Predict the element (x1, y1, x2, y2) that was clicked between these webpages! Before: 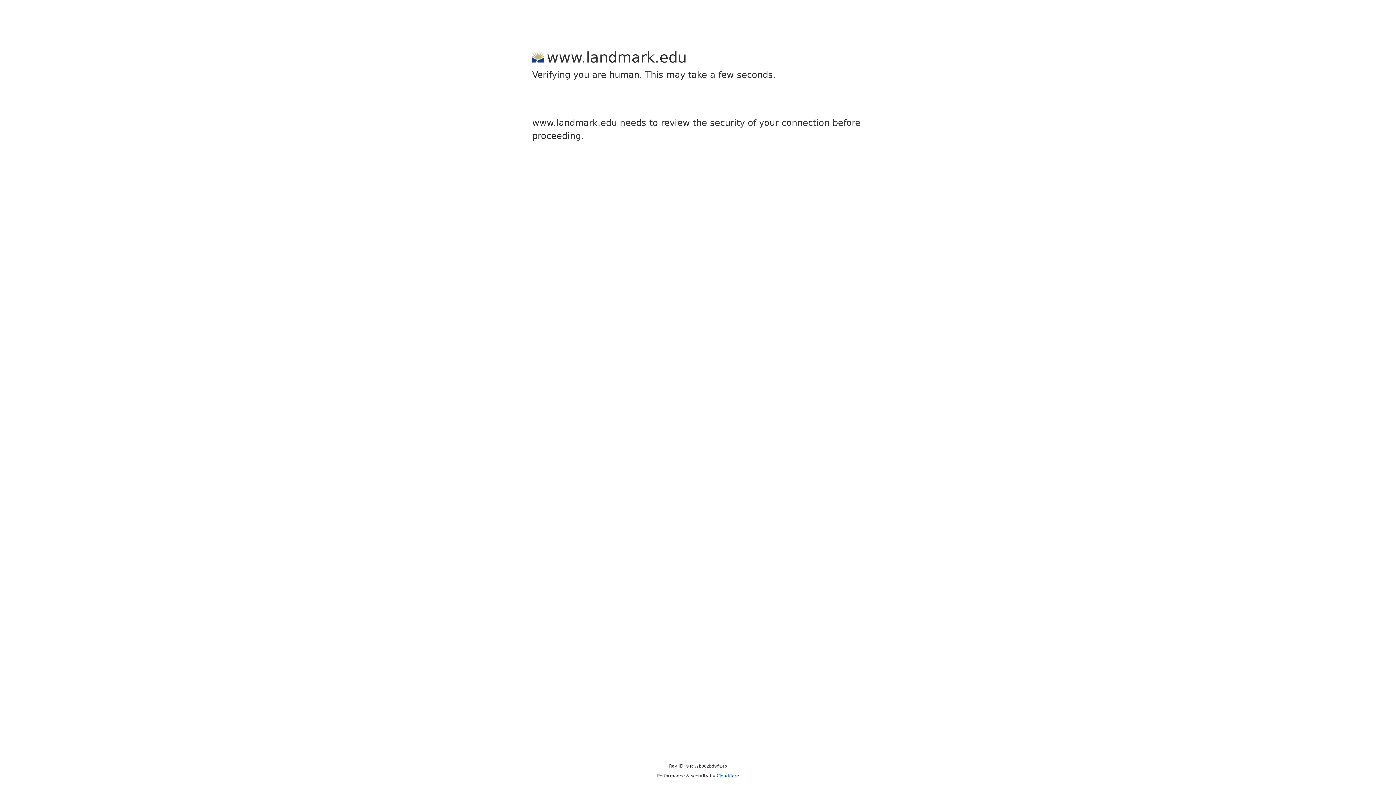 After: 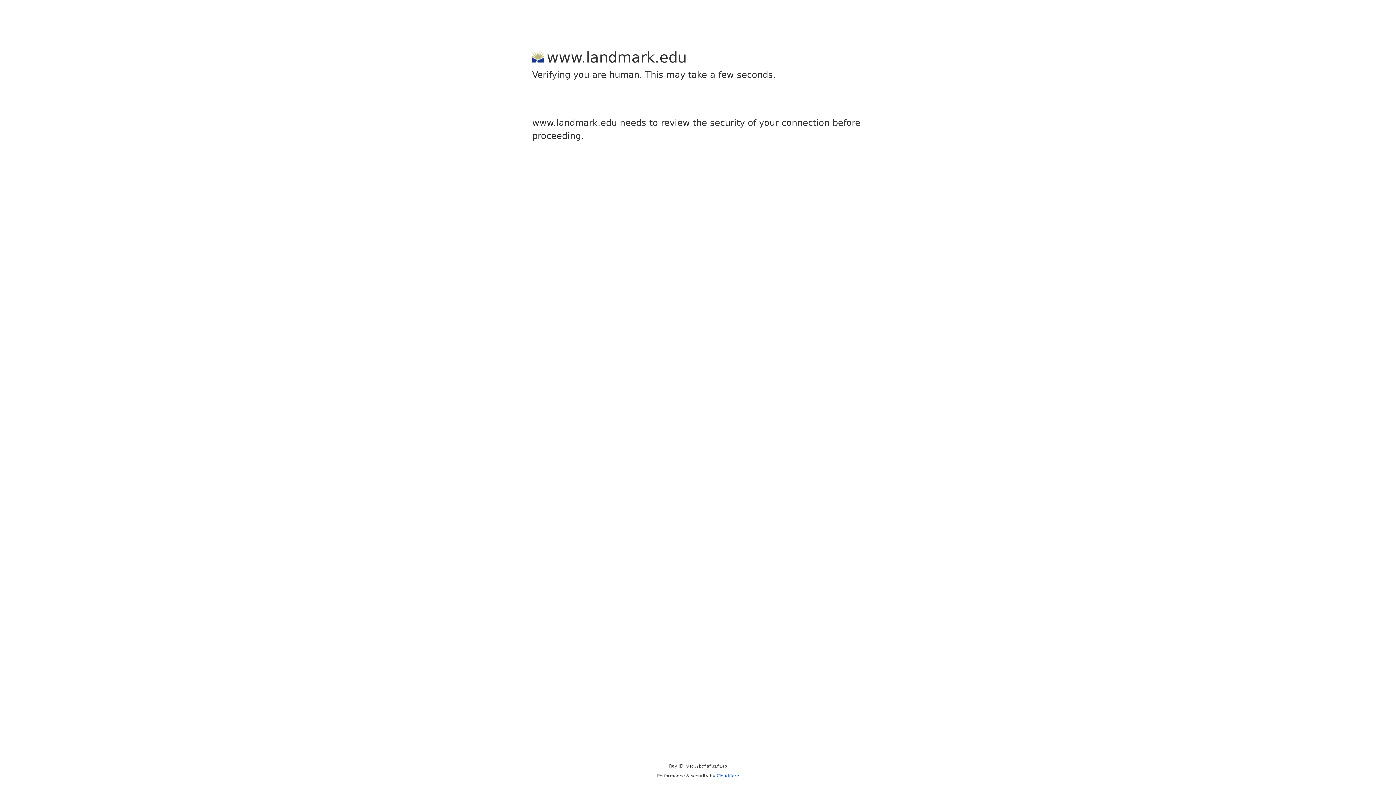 Action: bbox: (716, 773, 739, 778) label: Cloudflare